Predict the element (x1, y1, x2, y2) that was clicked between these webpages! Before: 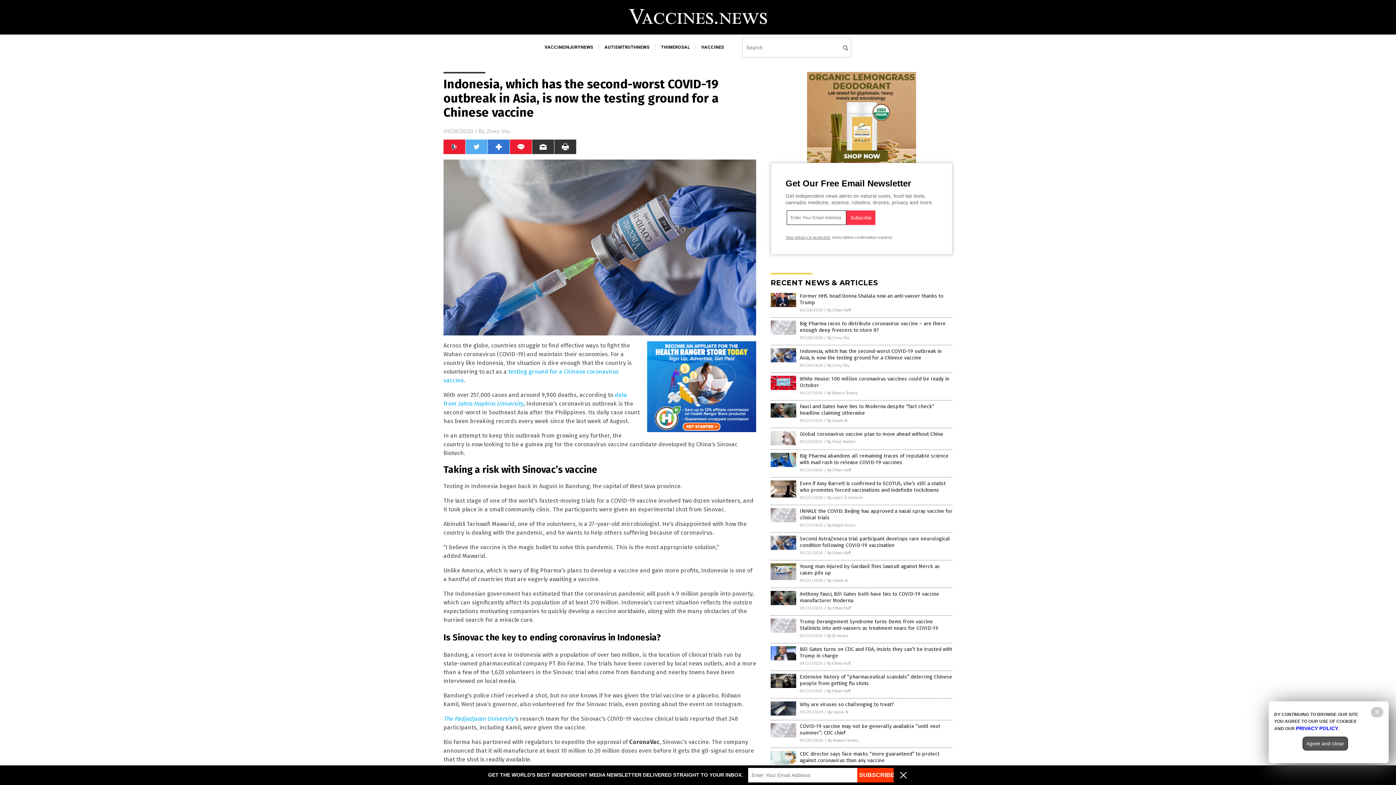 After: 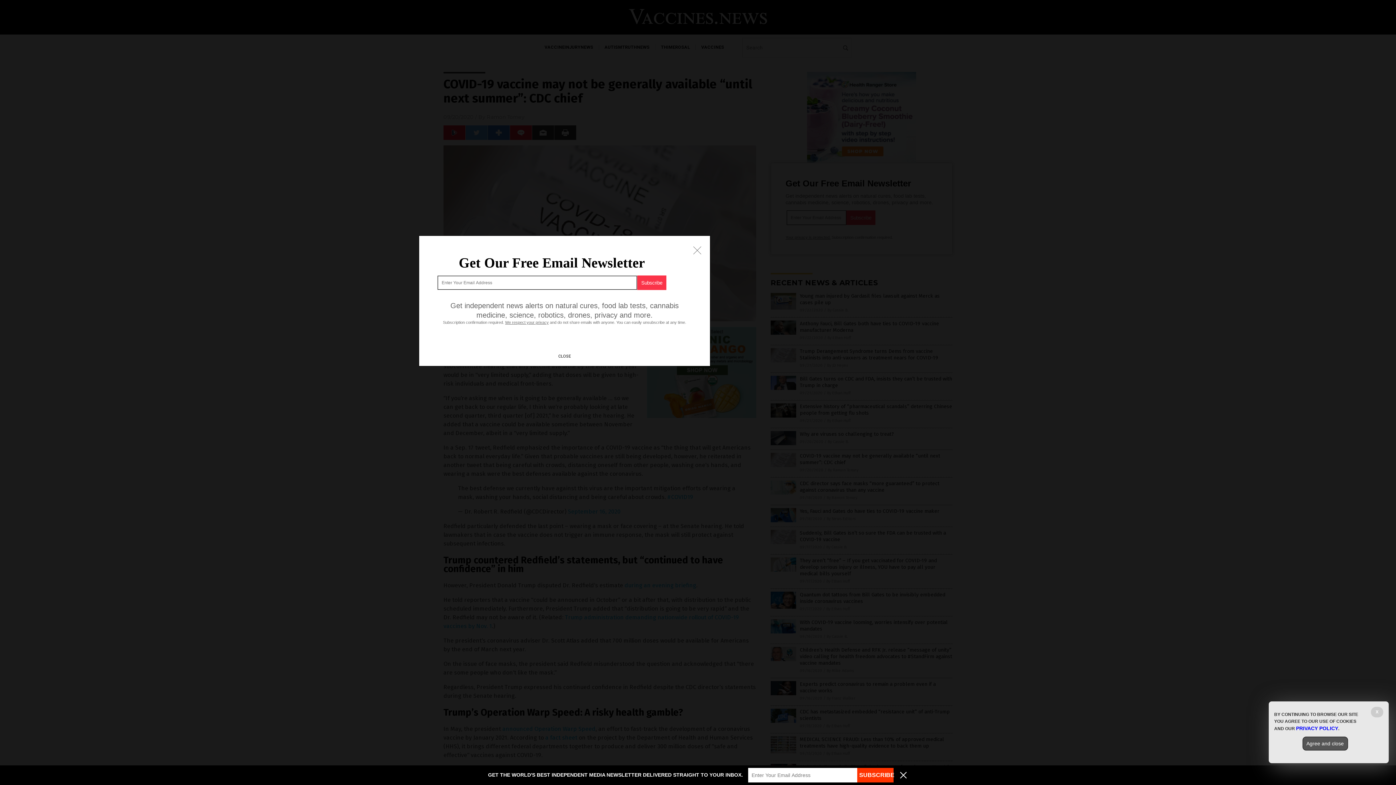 Action: bbox: (770, 733, 796, 739)